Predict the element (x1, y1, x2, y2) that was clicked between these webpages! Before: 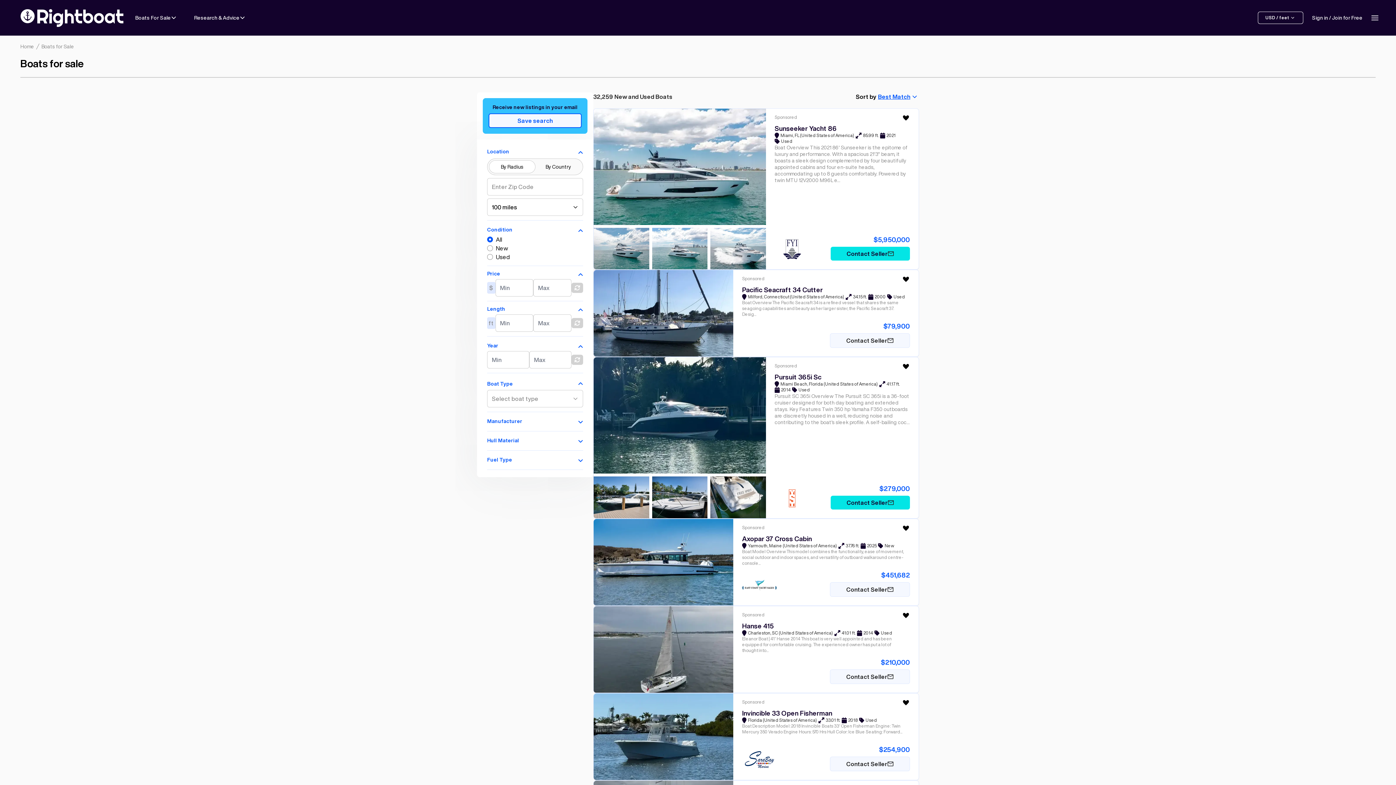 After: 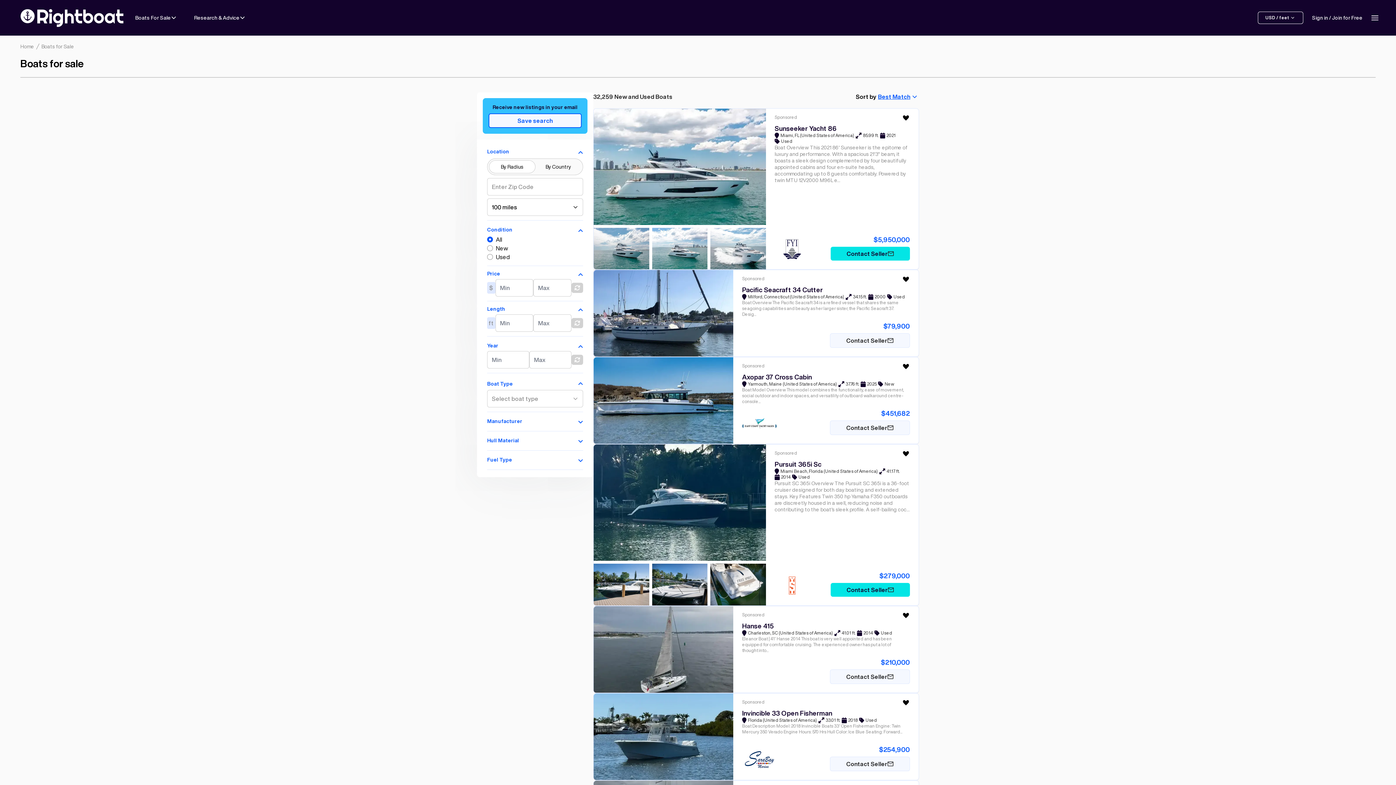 Action: label: Boats For Sale bbox: (126, 0, 185, 35)